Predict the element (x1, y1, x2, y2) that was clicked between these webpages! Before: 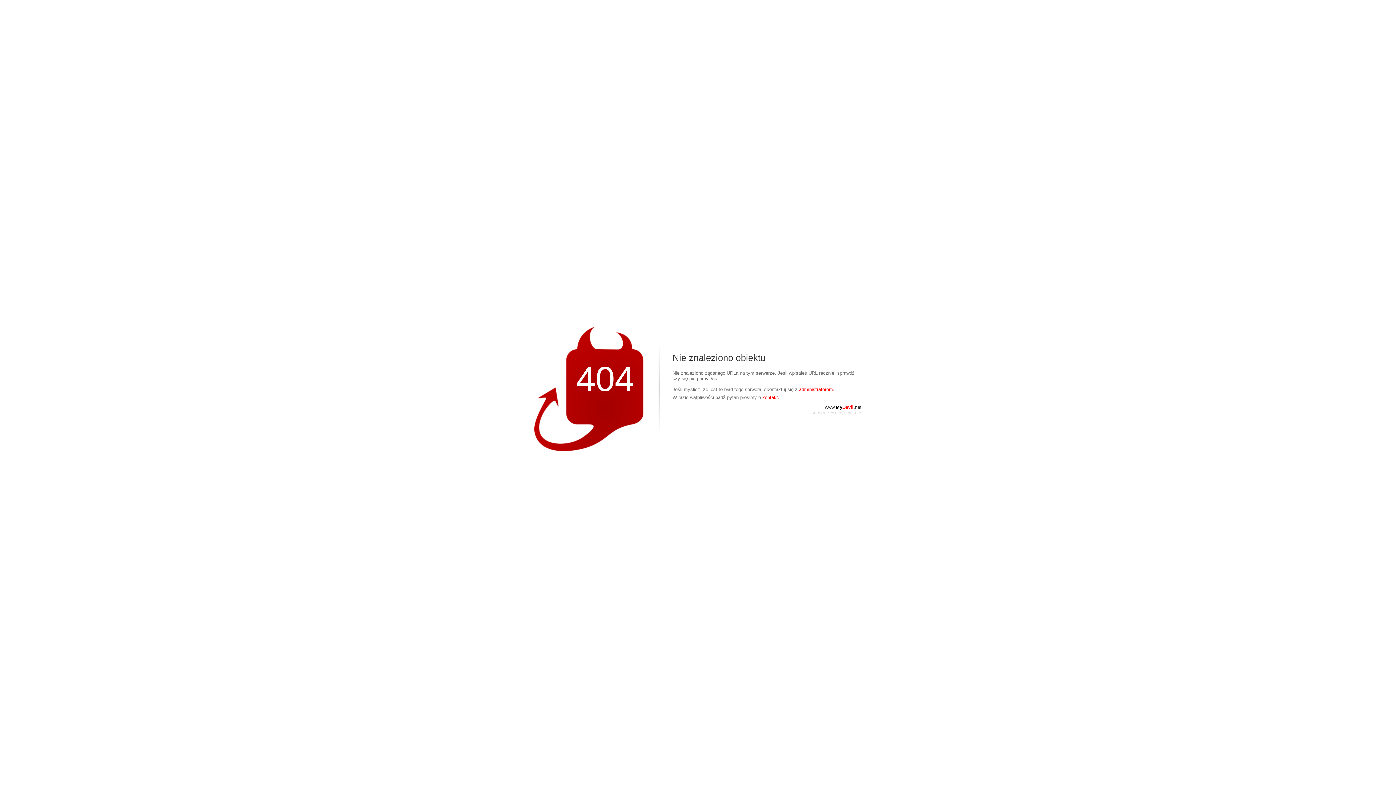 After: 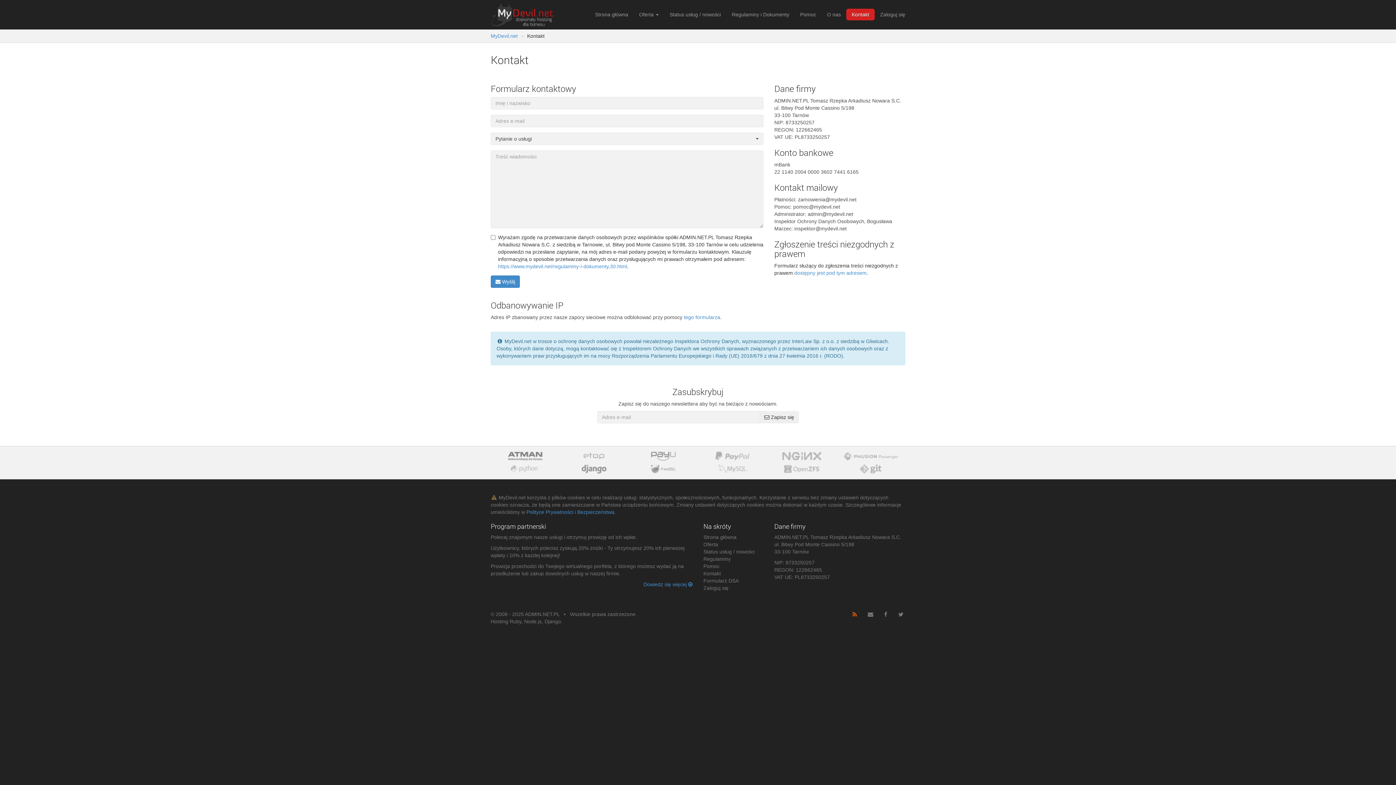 Action: bbox: (799, 386, 833, 392) label: administratorem